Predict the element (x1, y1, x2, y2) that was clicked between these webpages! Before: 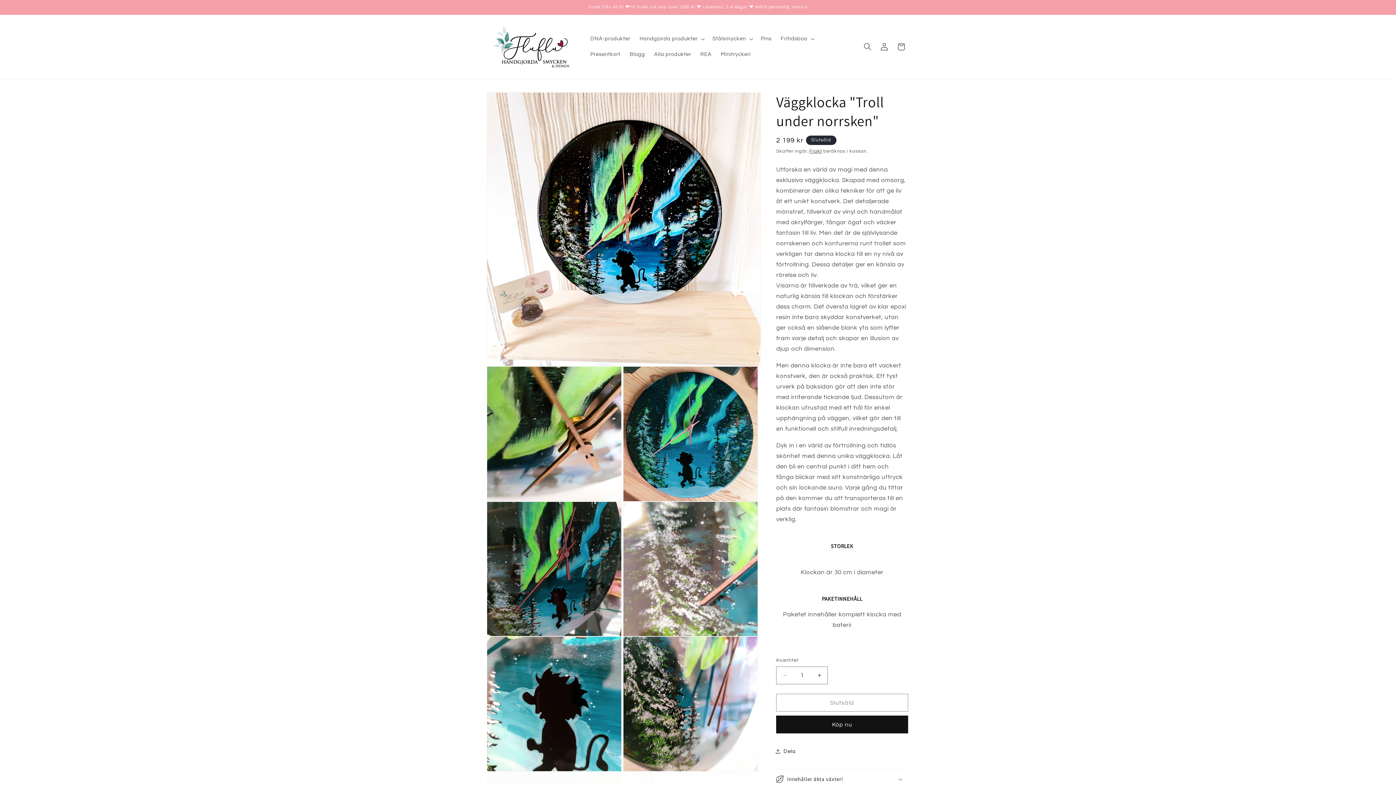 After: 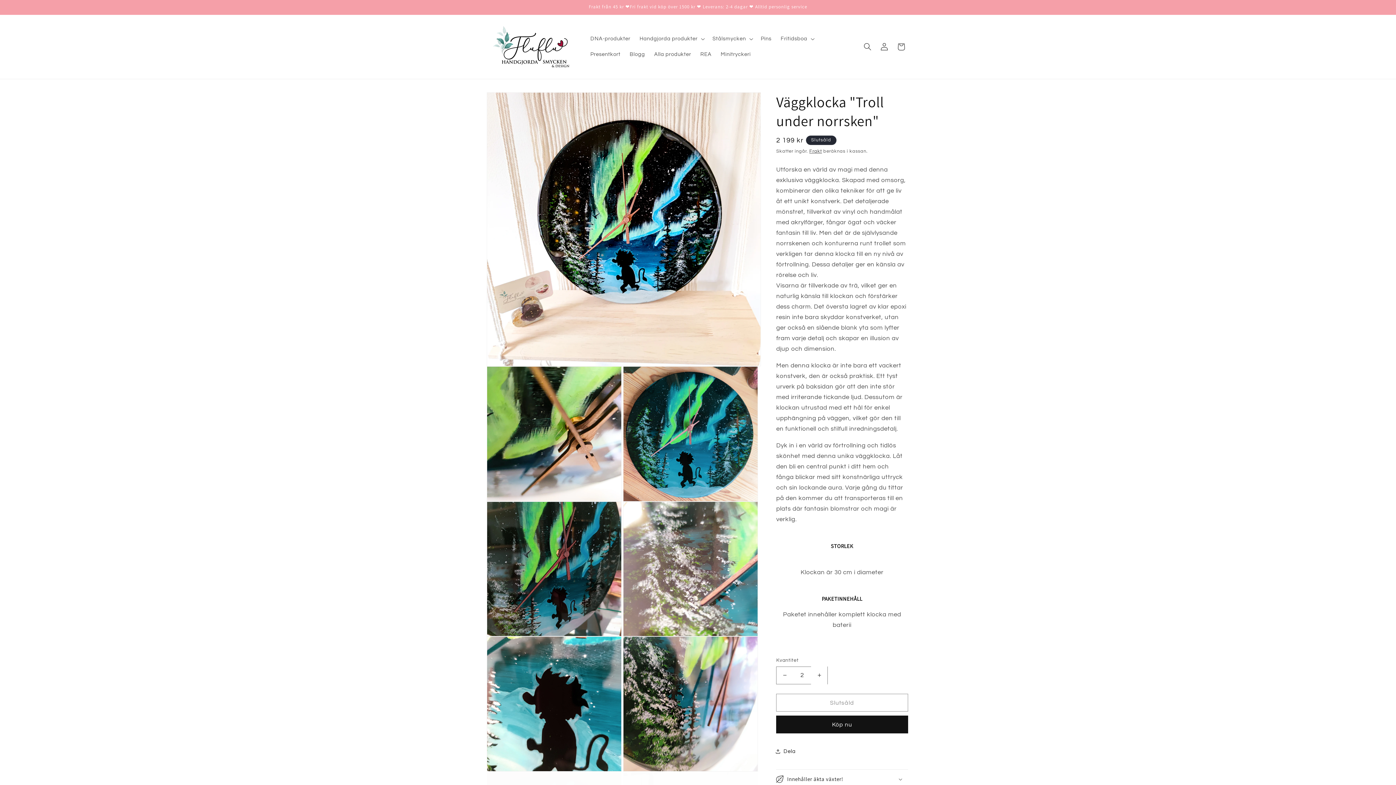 Action: label: Öka kvantitet för Väggklocka &quot;Troll under norrsken&quot; bbox: (811, 666, 827, 684)